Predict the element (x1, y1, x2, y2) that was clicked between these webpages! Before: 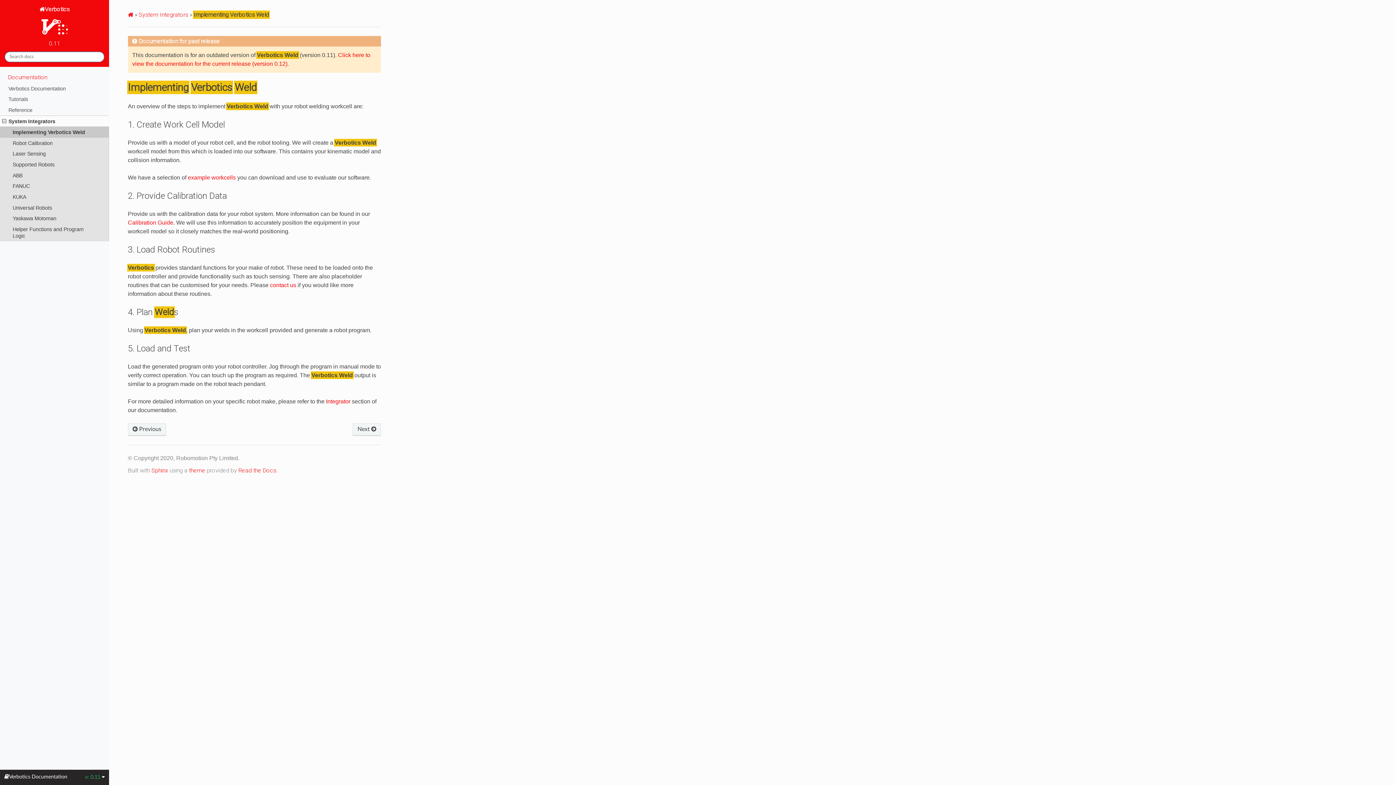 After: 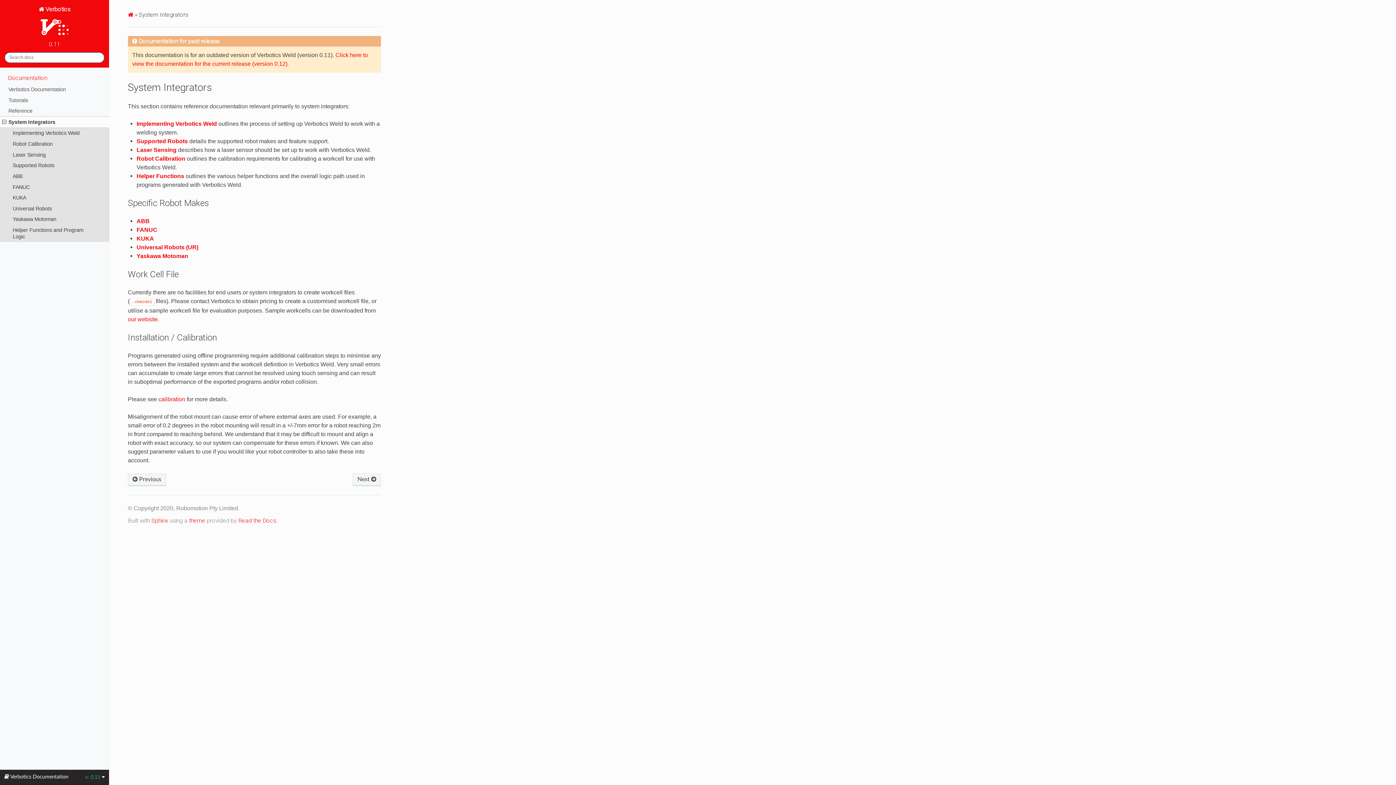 Action: bbox: (138, 11, 188, 18) label: System Integrators